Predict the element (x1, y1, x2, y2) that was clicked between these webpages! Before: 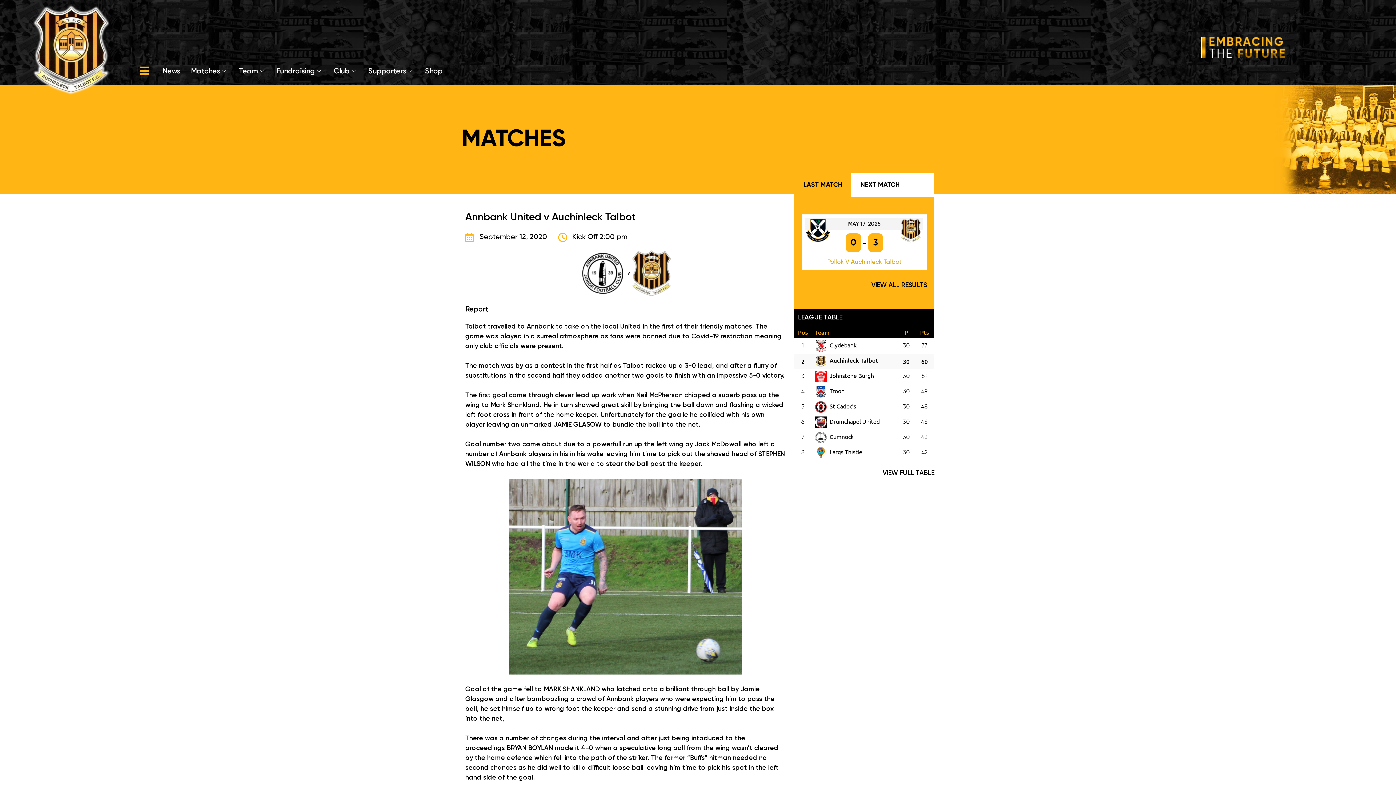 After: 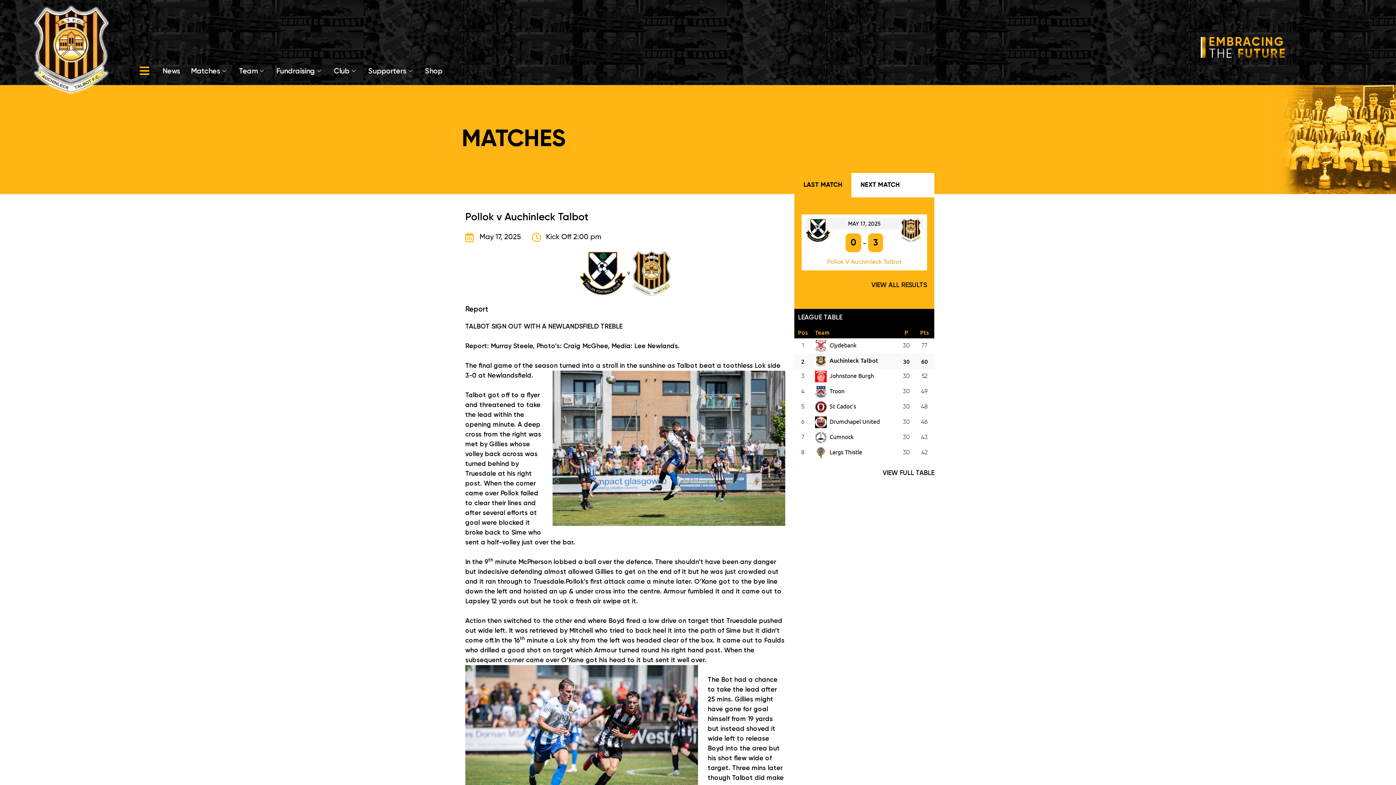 Action: bbox: (827, 259, 901, 265) label: Pollok V Auchinleck Talbot